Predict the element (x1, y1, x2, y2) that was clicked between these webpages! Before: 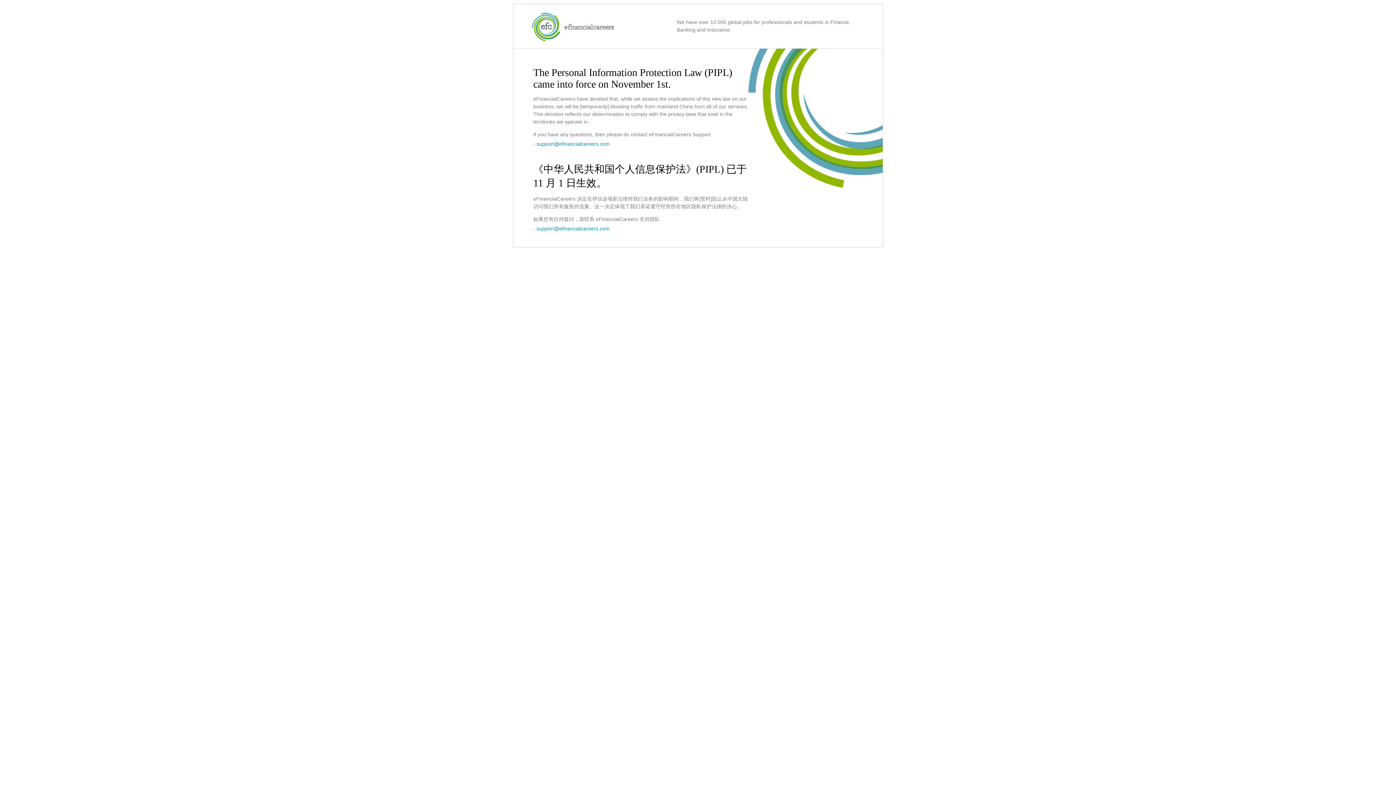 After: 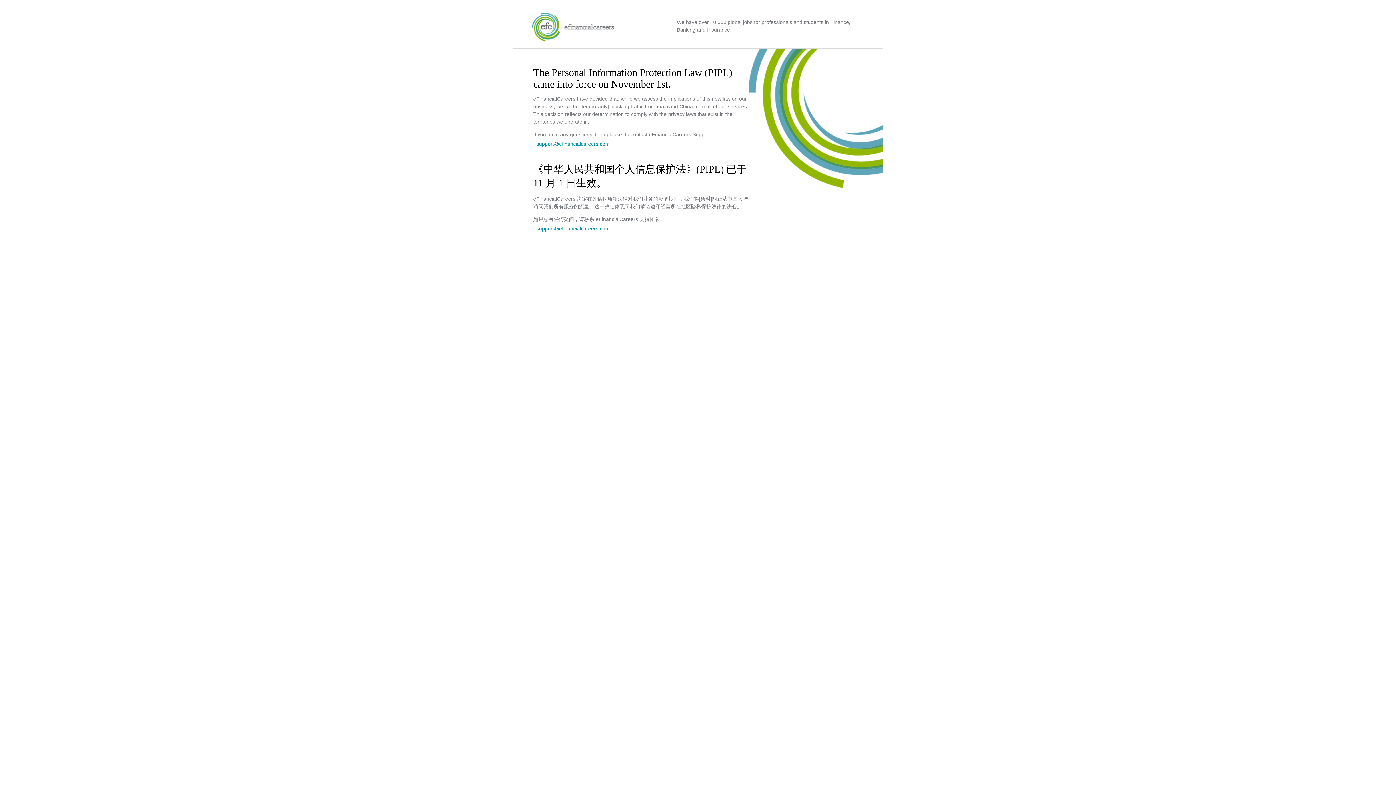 Action: bbox: (536, 225, 609, 231) label: support@efinancialcareers.com